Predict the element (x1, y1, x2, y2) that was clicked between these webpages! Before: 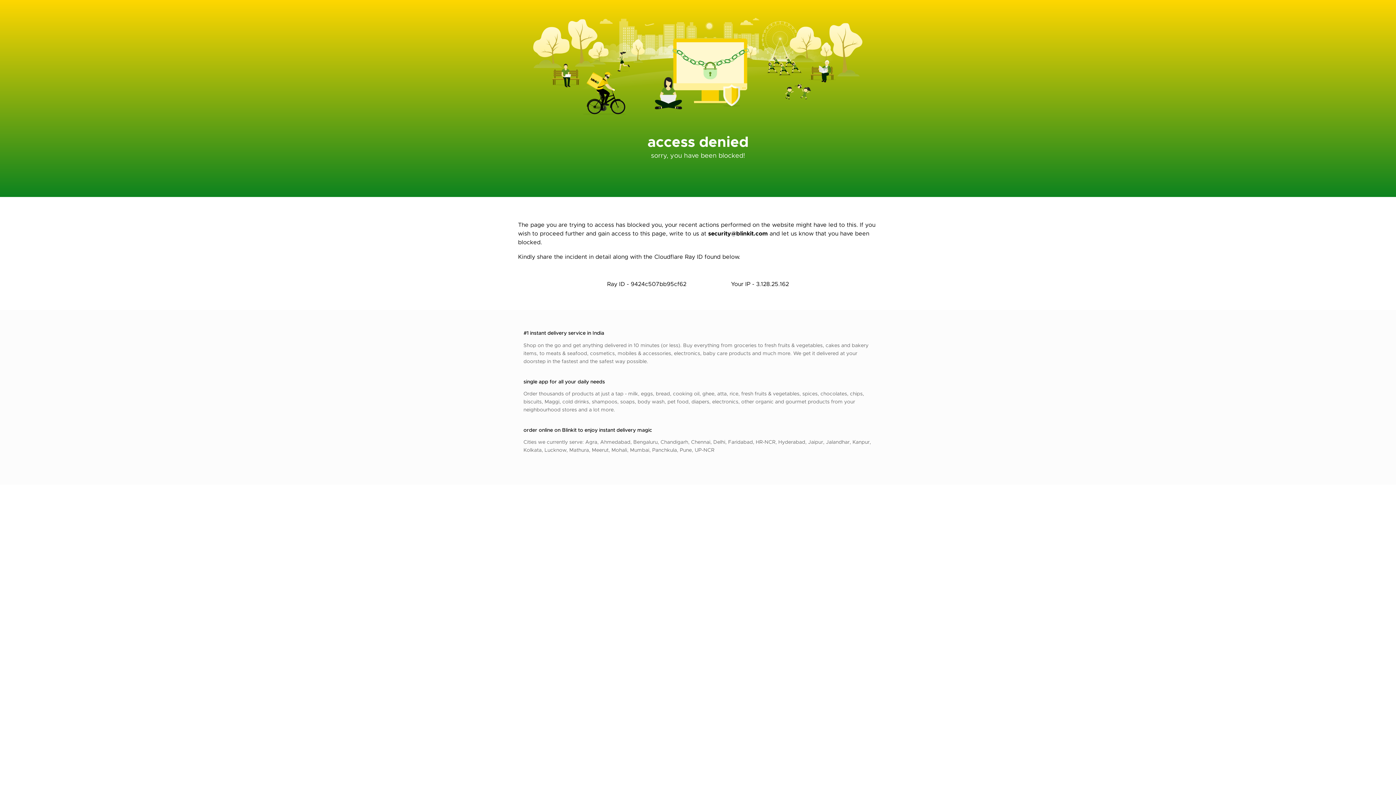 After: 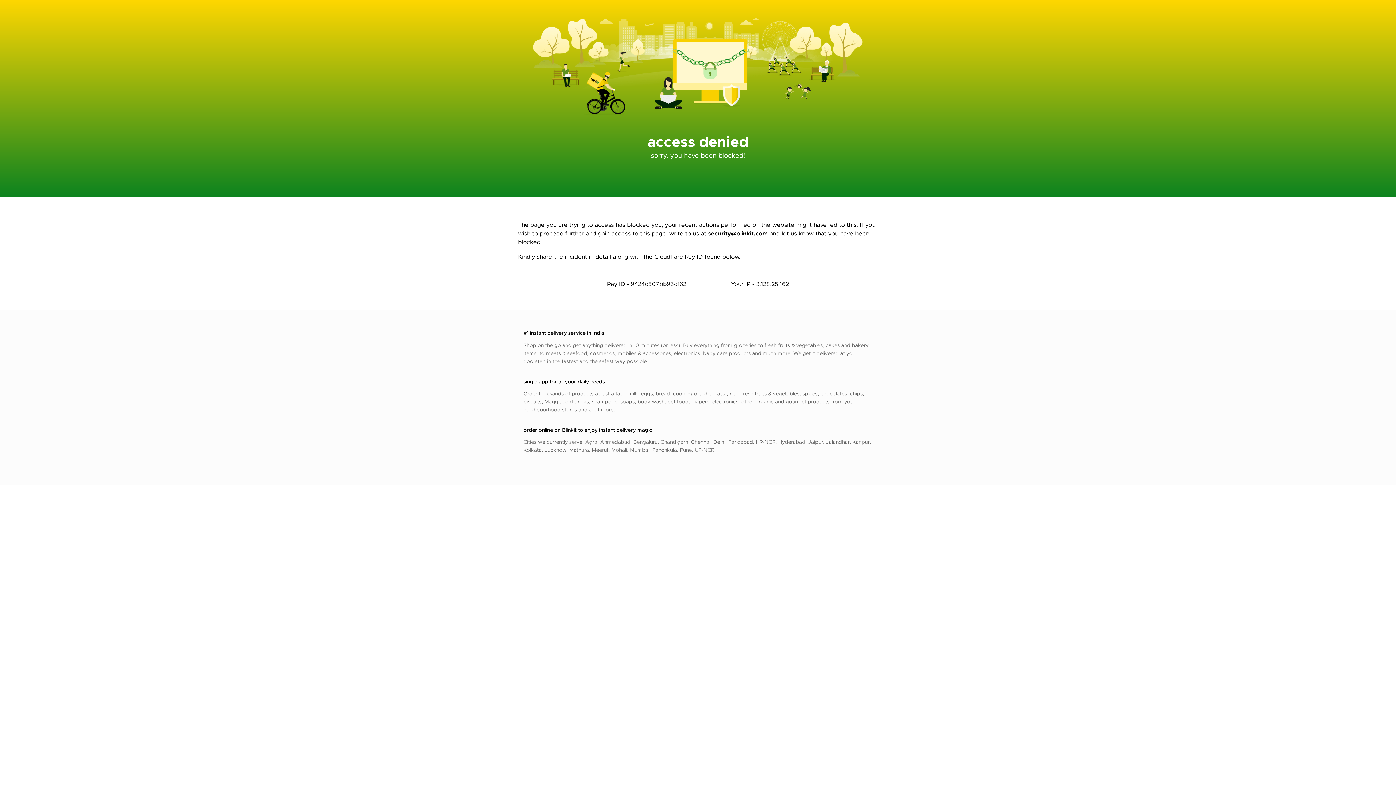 Action: label: security@blinkit.com bbox: (708, 229, 768, 237)